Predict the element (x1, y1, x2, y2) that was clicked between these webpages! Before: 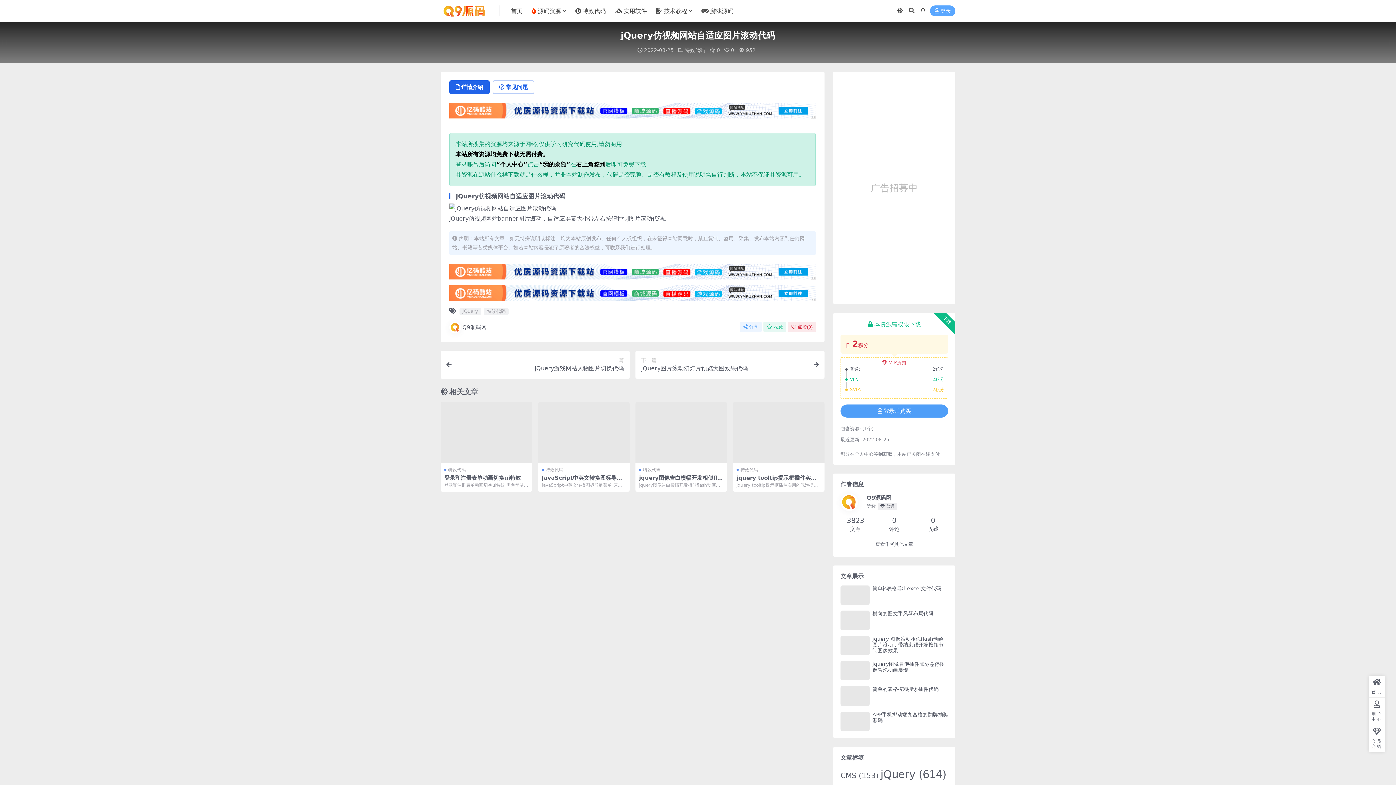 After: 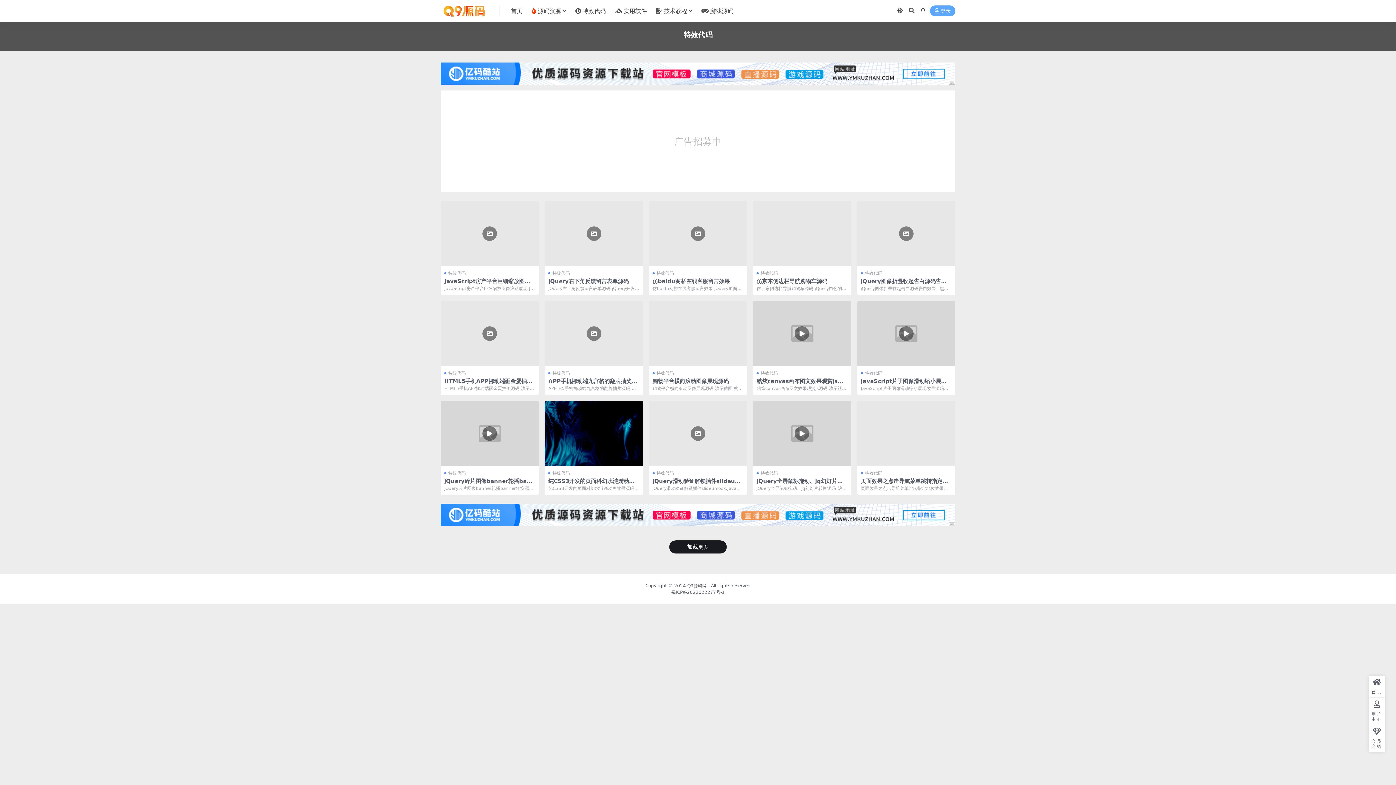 Action: label: 特效代码 bbox: (483, 307, 508, 315)